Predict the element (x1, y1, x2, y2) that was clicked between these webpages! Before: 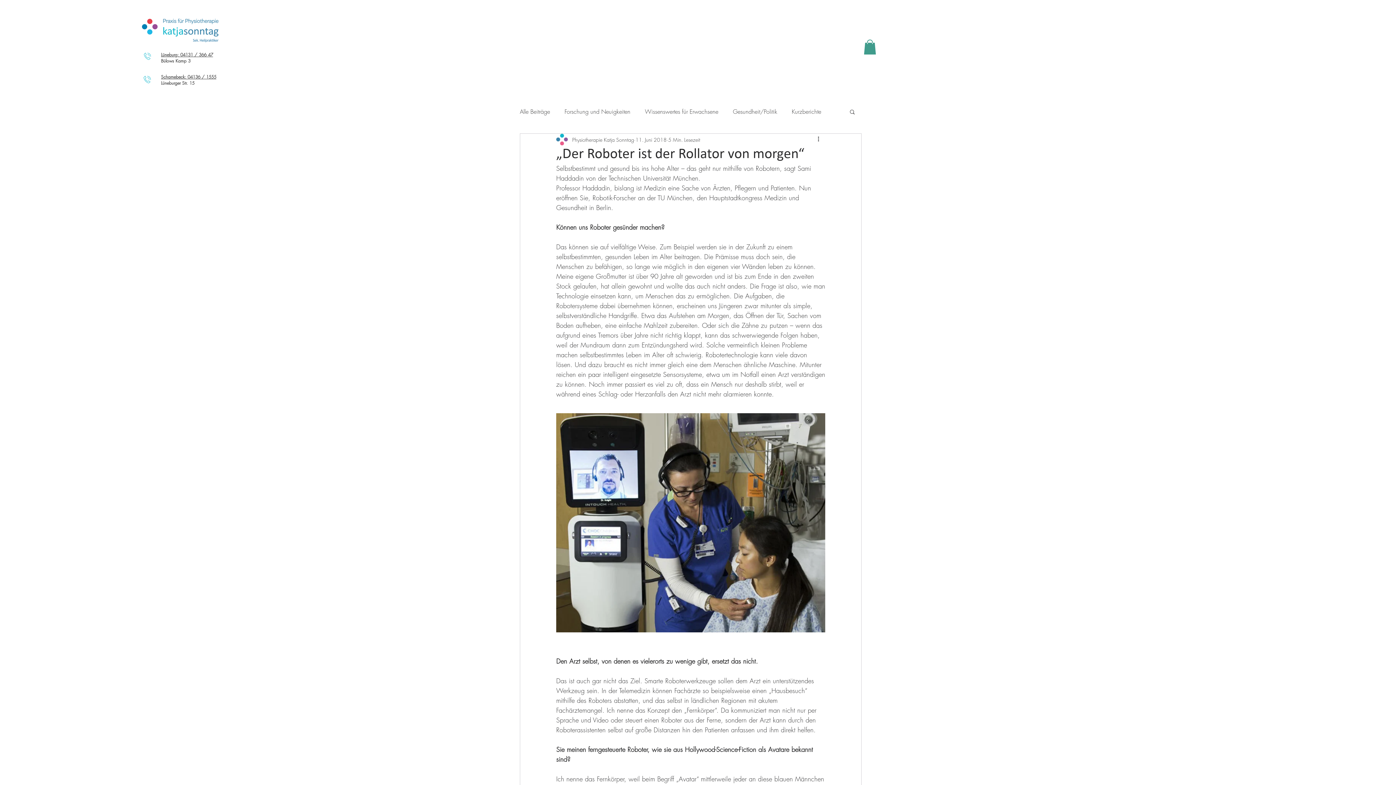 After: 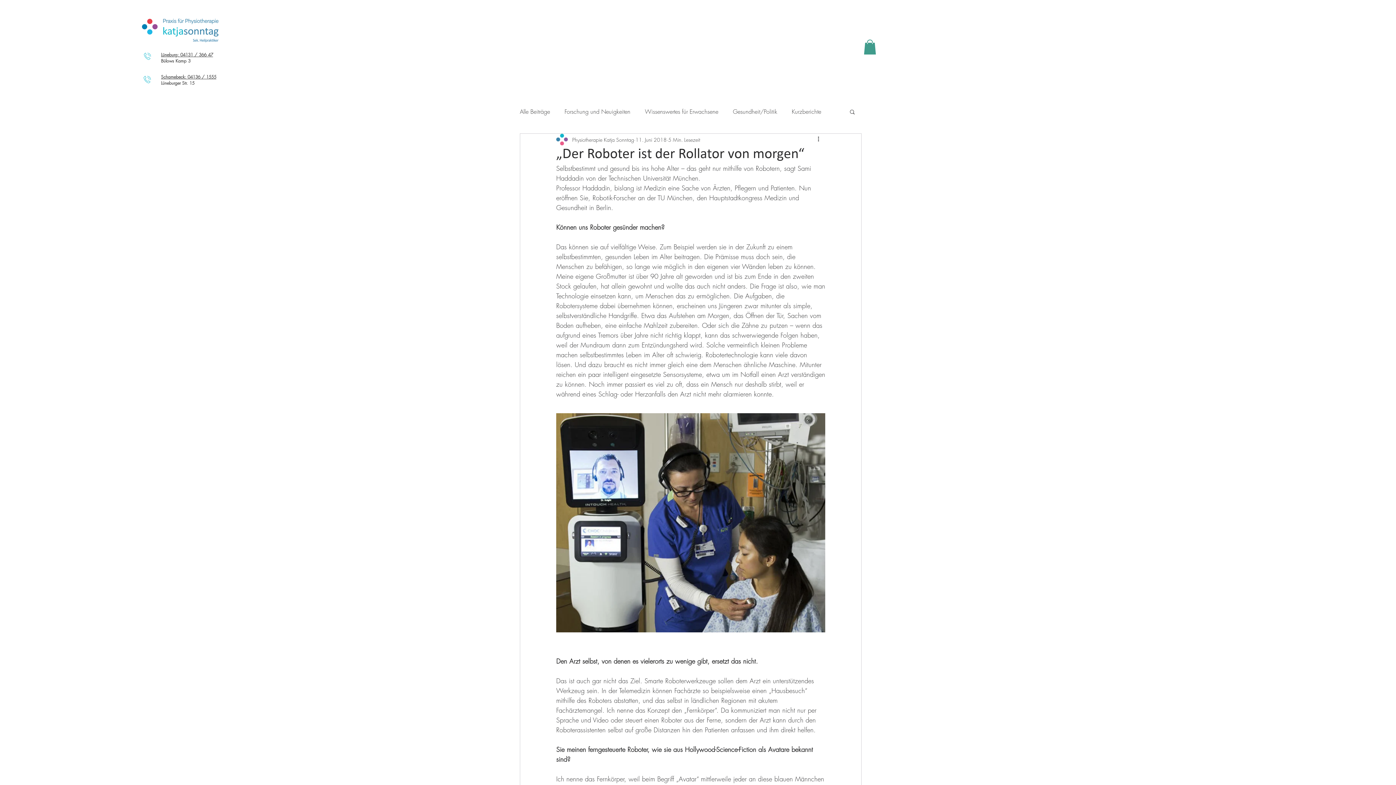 Action: label: Lüneburg: 04131 / 366 47 bbox: (161, 51, 213, 57)